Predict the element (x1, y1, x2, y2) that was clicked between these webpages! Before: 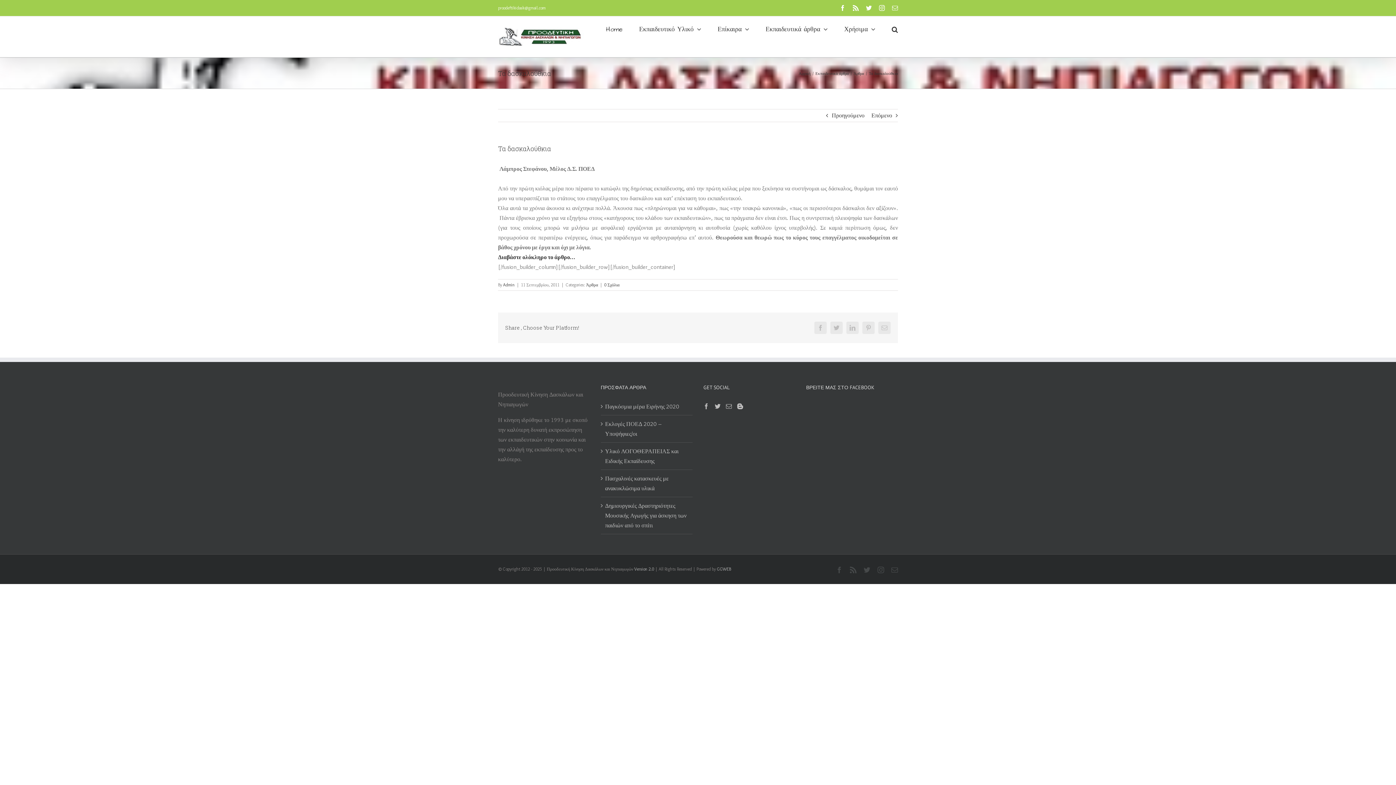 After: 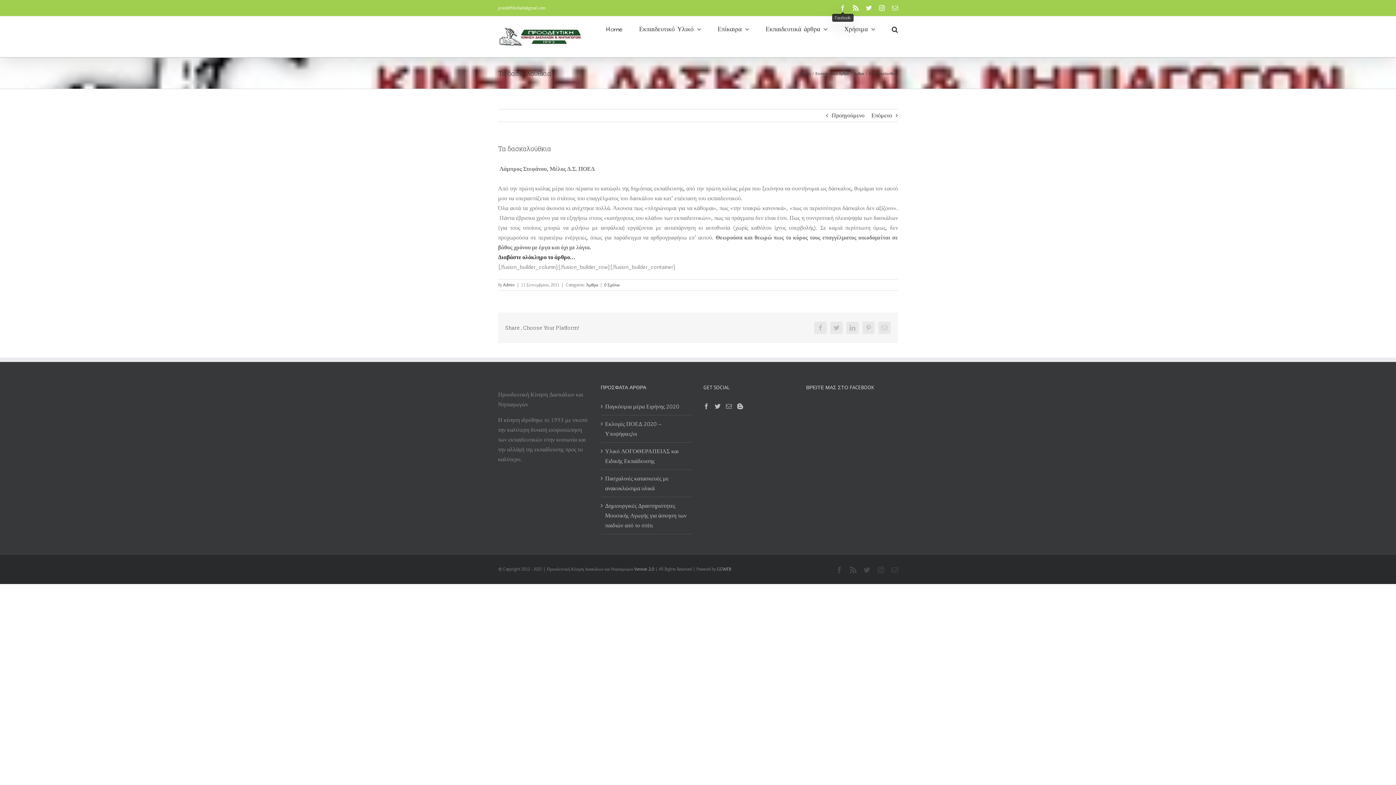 Action: label: Facebook bbox: (840, 5, 845, 10)